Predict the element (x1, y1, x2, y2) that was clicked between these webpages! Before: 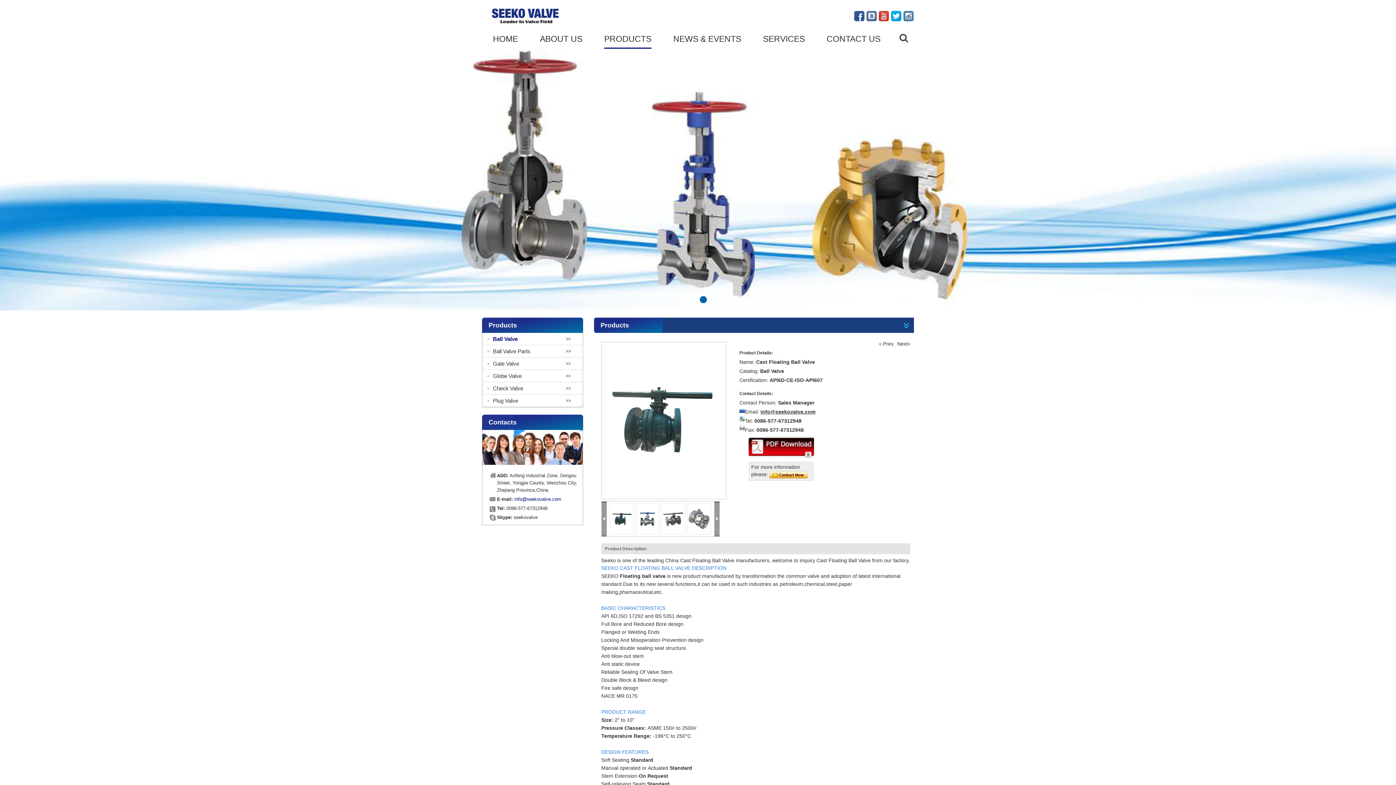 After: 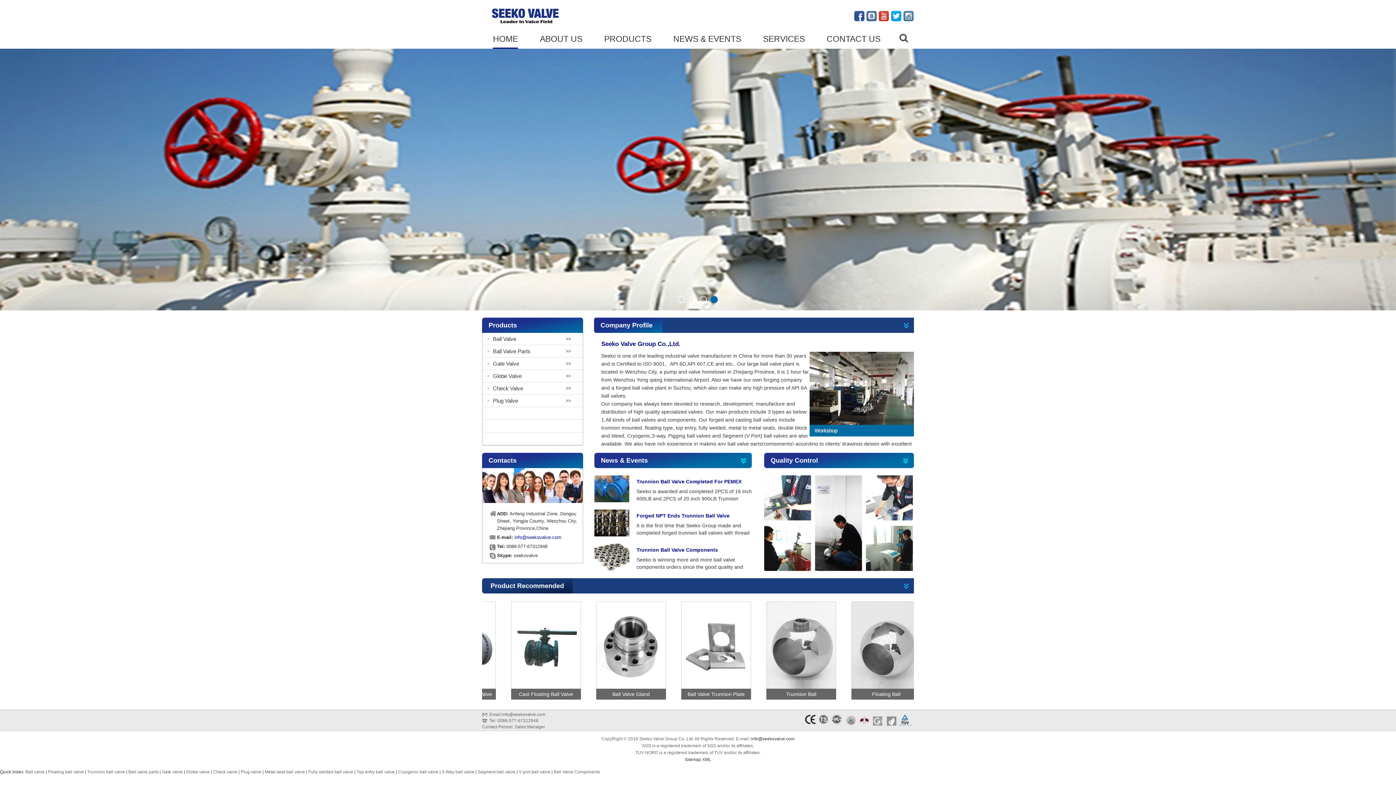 Action: bbox: (620, 573, 665, 579) label: Floating ball valve